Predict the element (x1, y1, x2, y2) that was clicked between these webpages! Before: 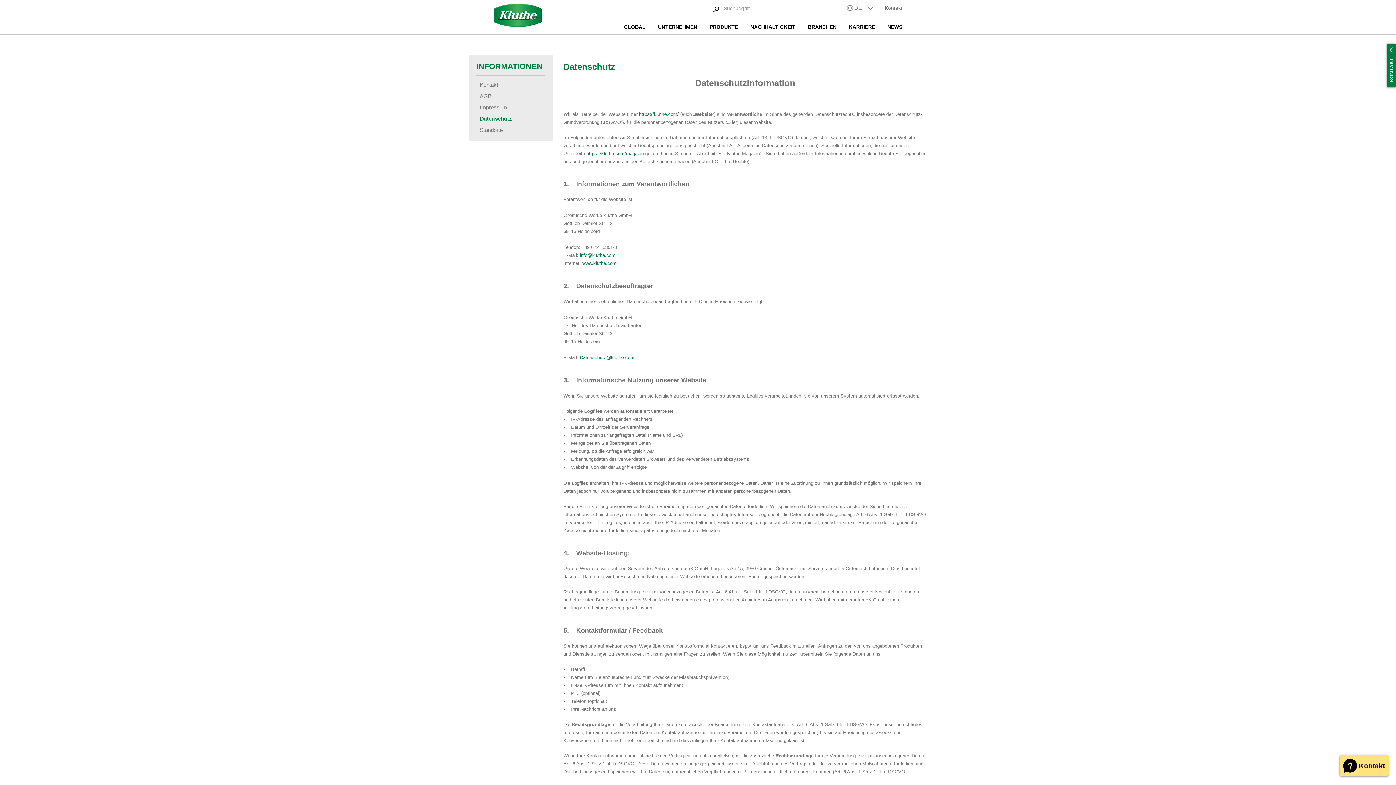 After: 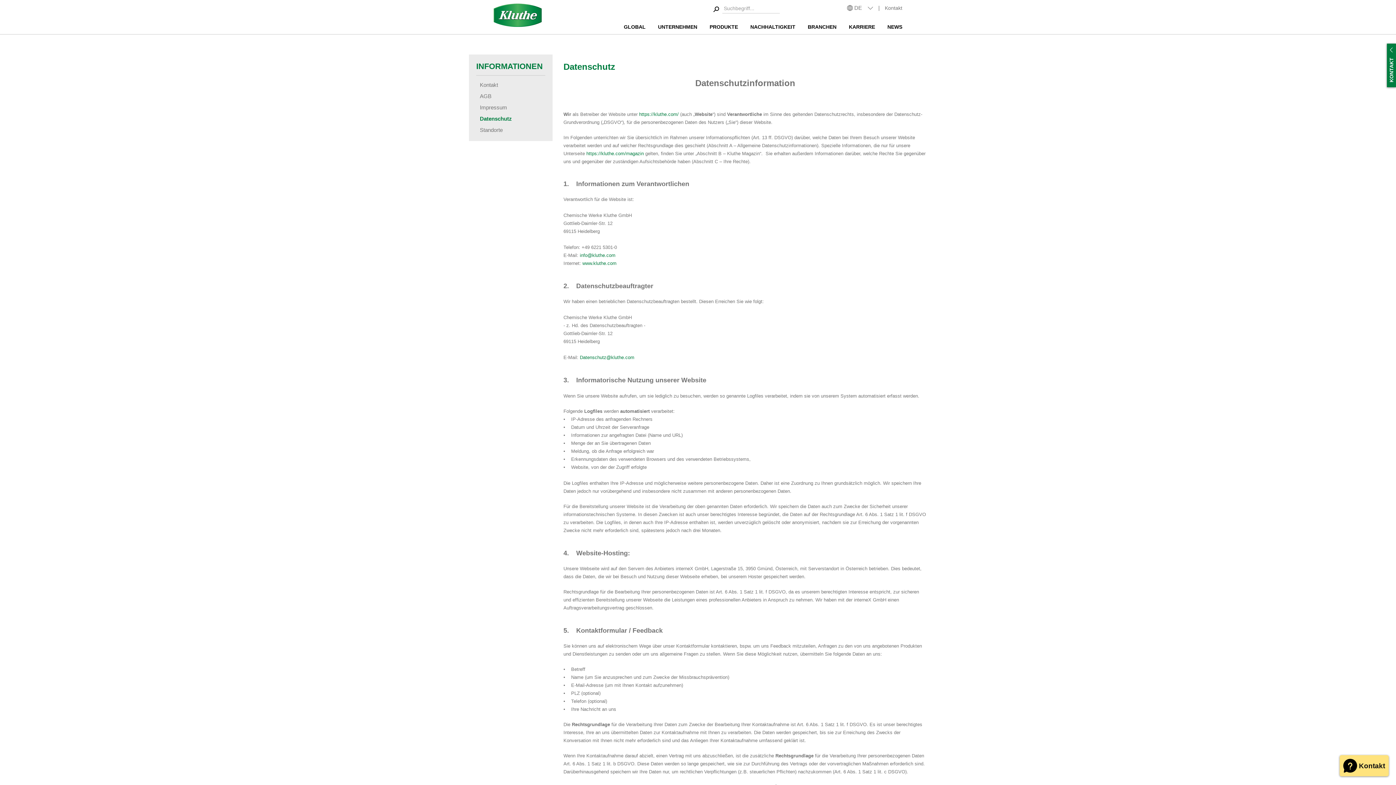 Action: label: Datenschutz@kluthe.com bbox: (580, 354, 634, 360)